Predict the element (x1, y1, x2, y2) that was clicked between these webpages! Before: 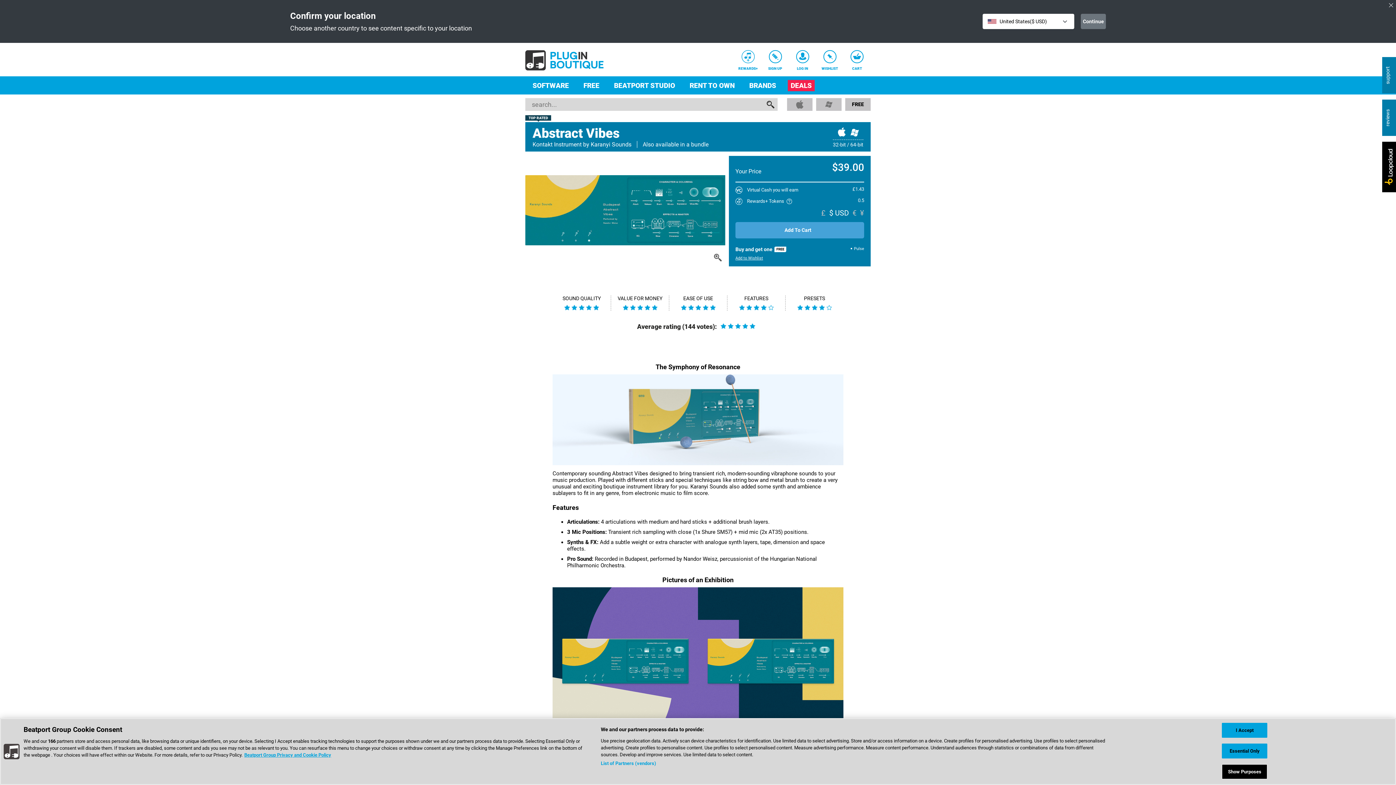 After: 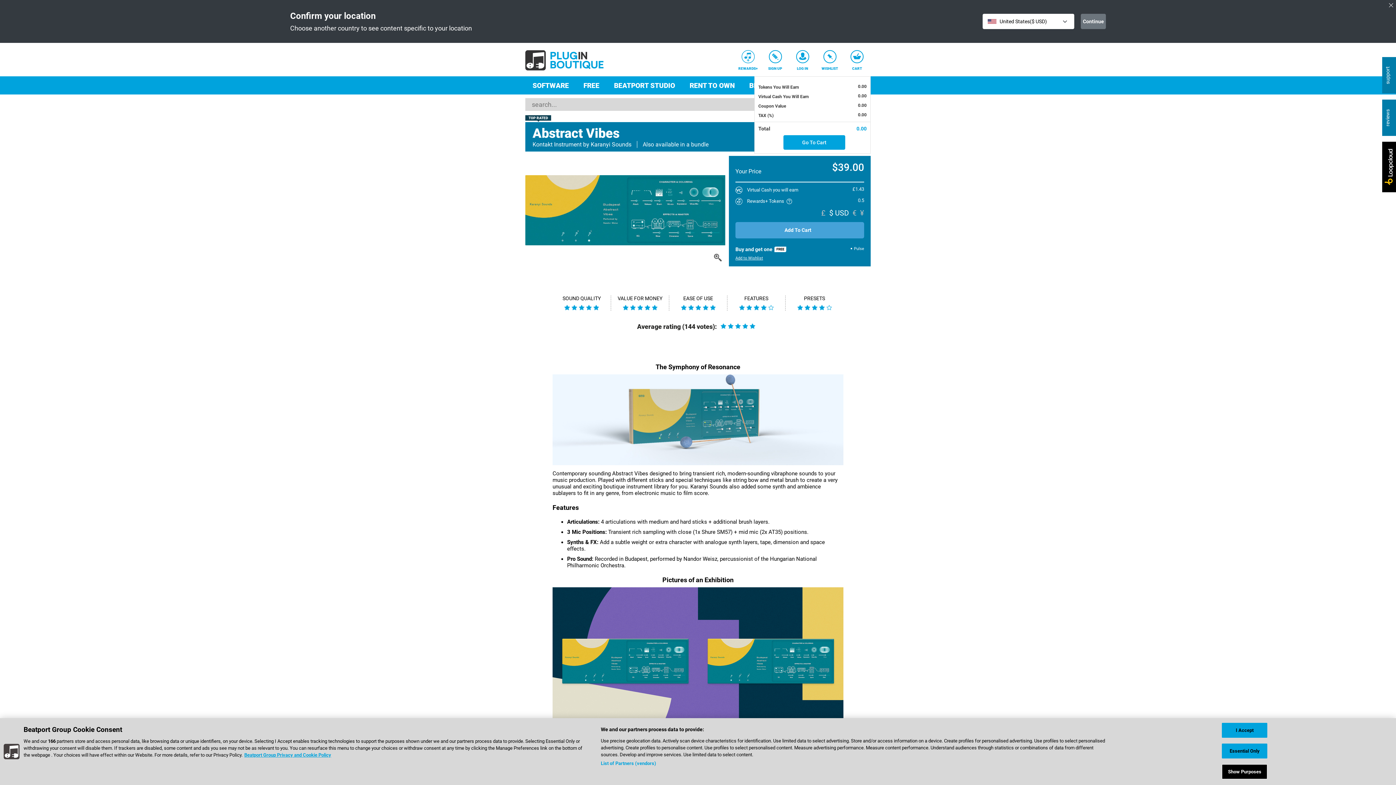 Action: label: CART bbox: (843, 50, 870, 70)